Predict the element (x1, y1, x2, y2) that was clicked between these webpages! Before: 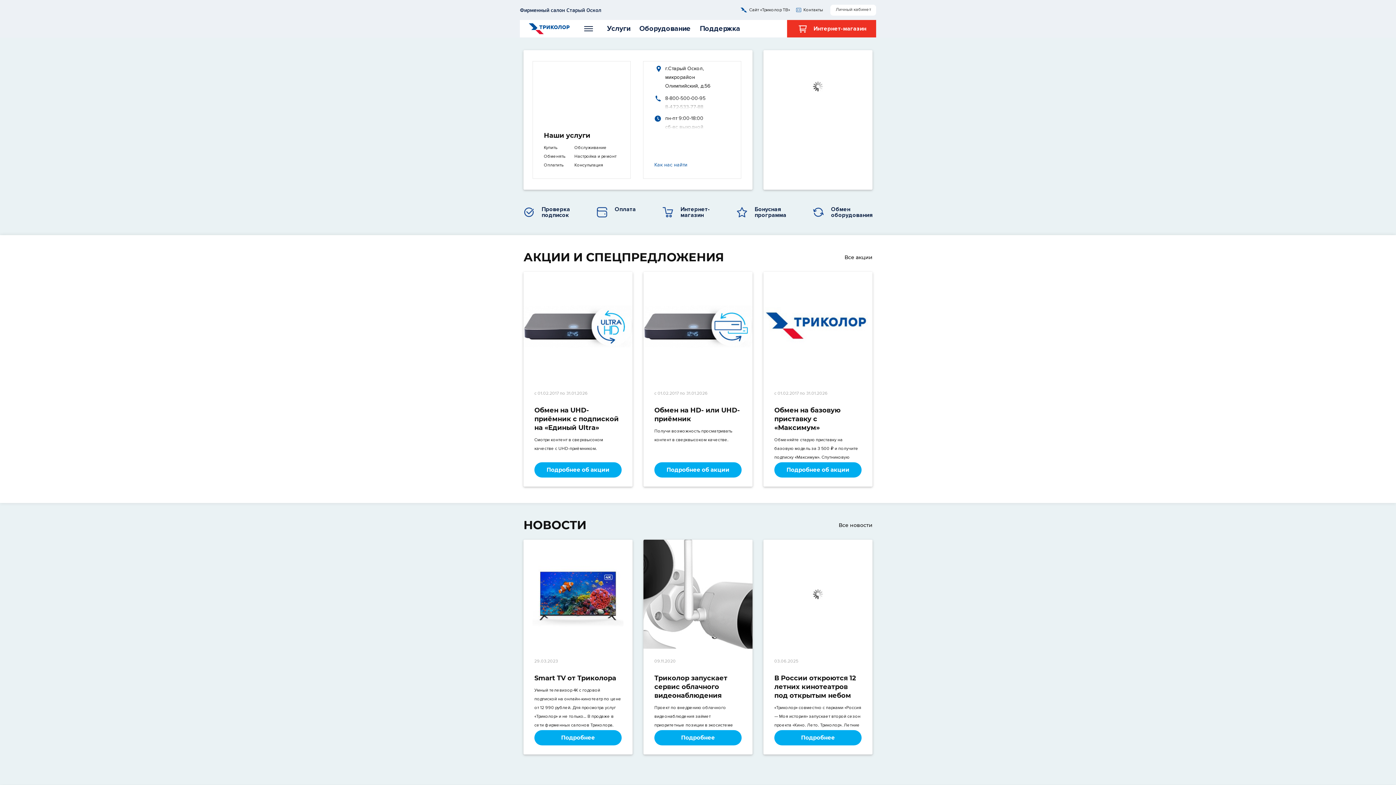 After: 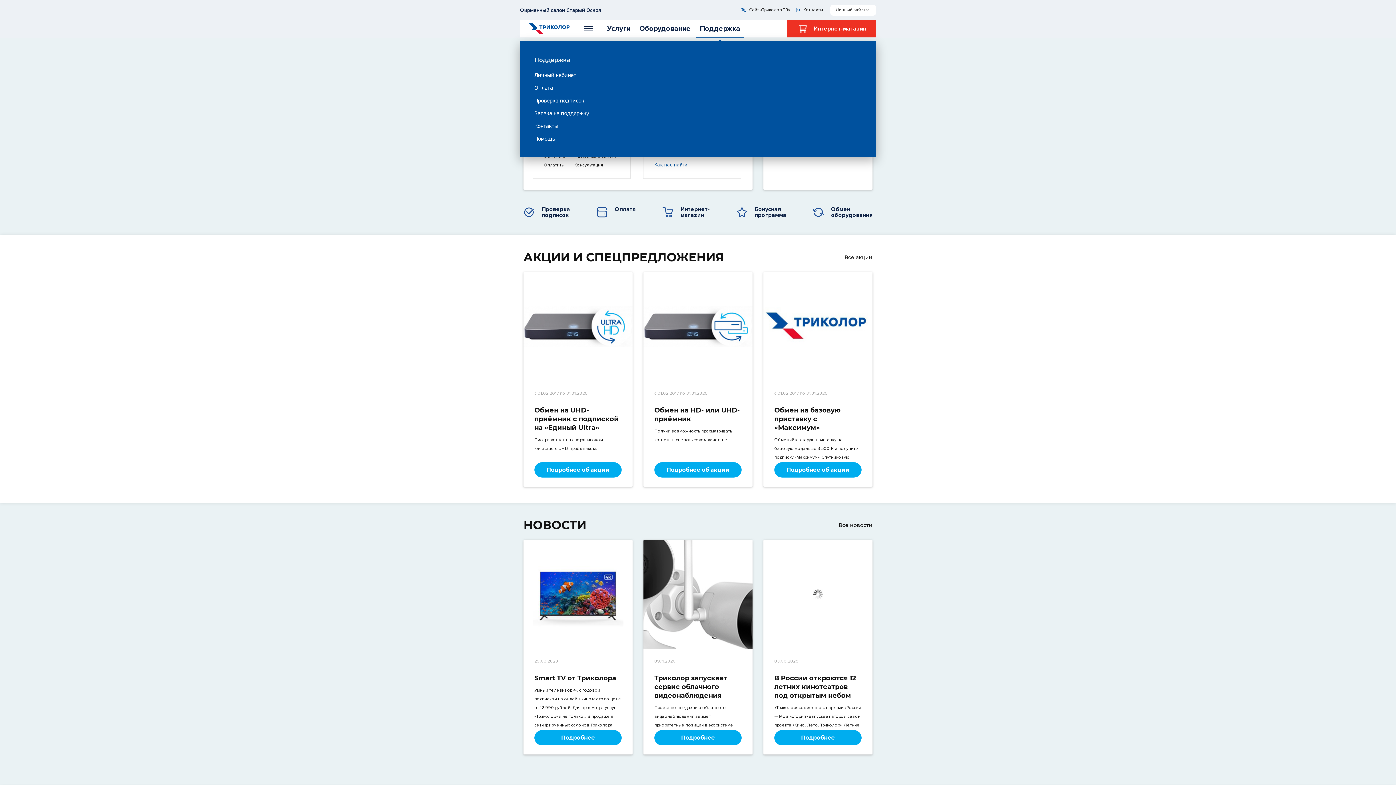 Action: bbox: (696, 20, 744, 38) label: Поддержка